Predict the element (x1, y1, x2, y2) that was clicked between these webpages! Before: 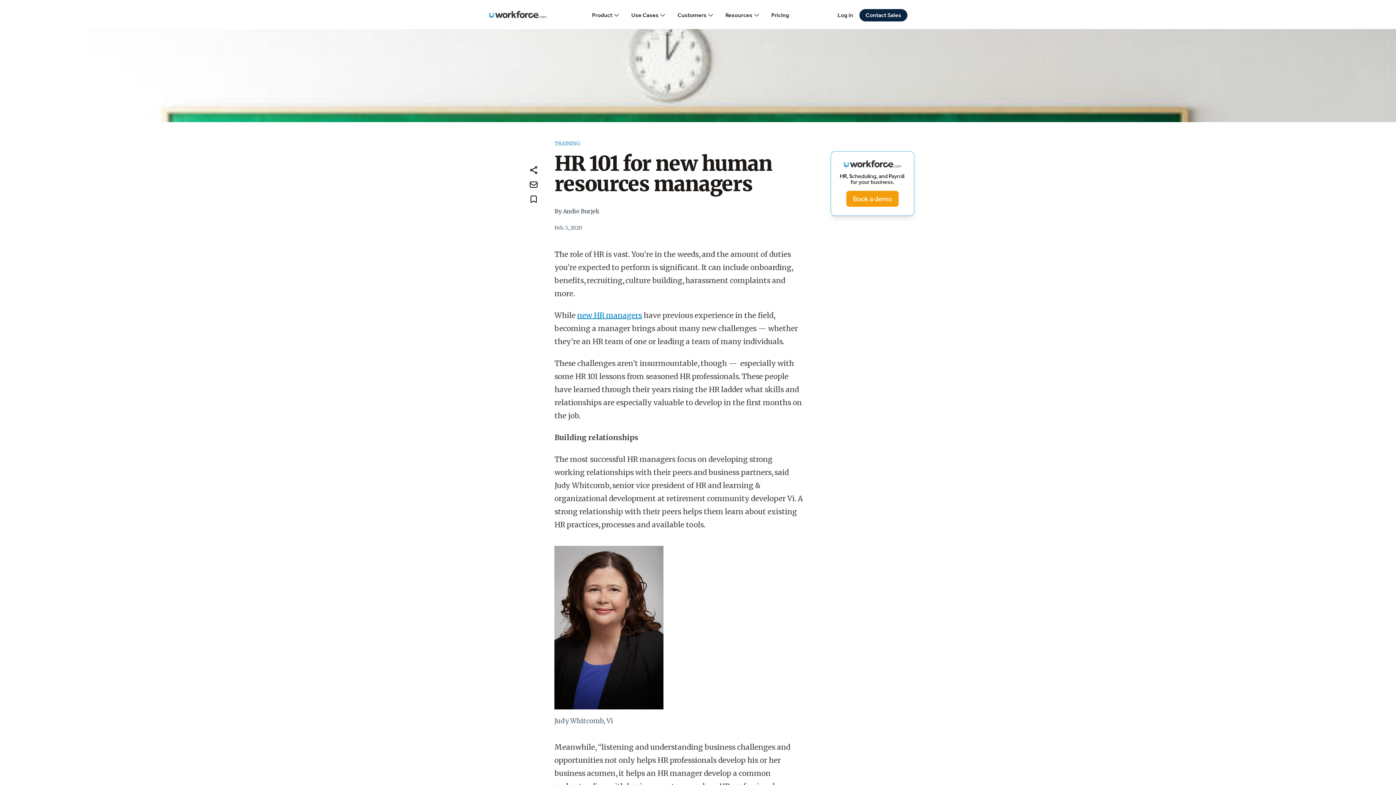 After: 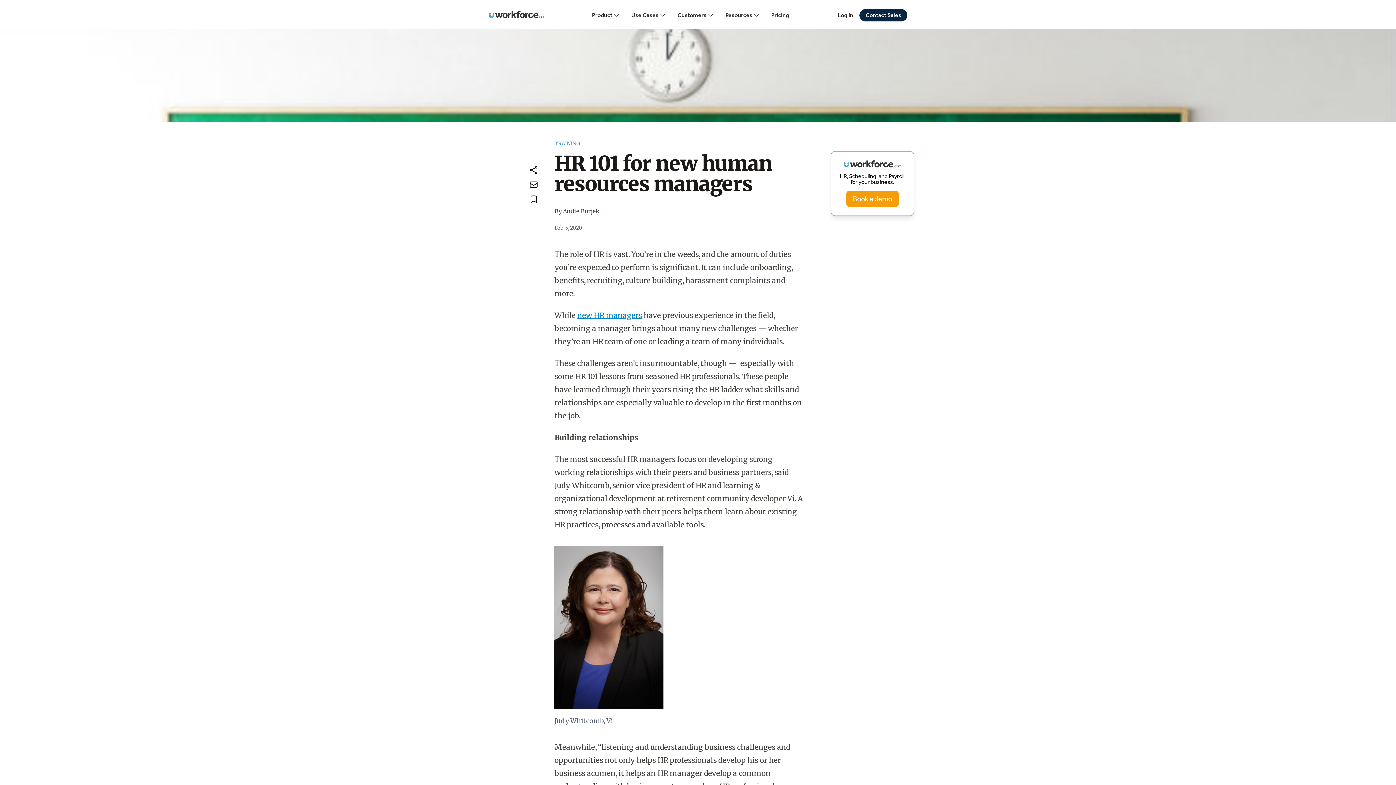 Action: label: × bbox: (297, 762, 304, 782)